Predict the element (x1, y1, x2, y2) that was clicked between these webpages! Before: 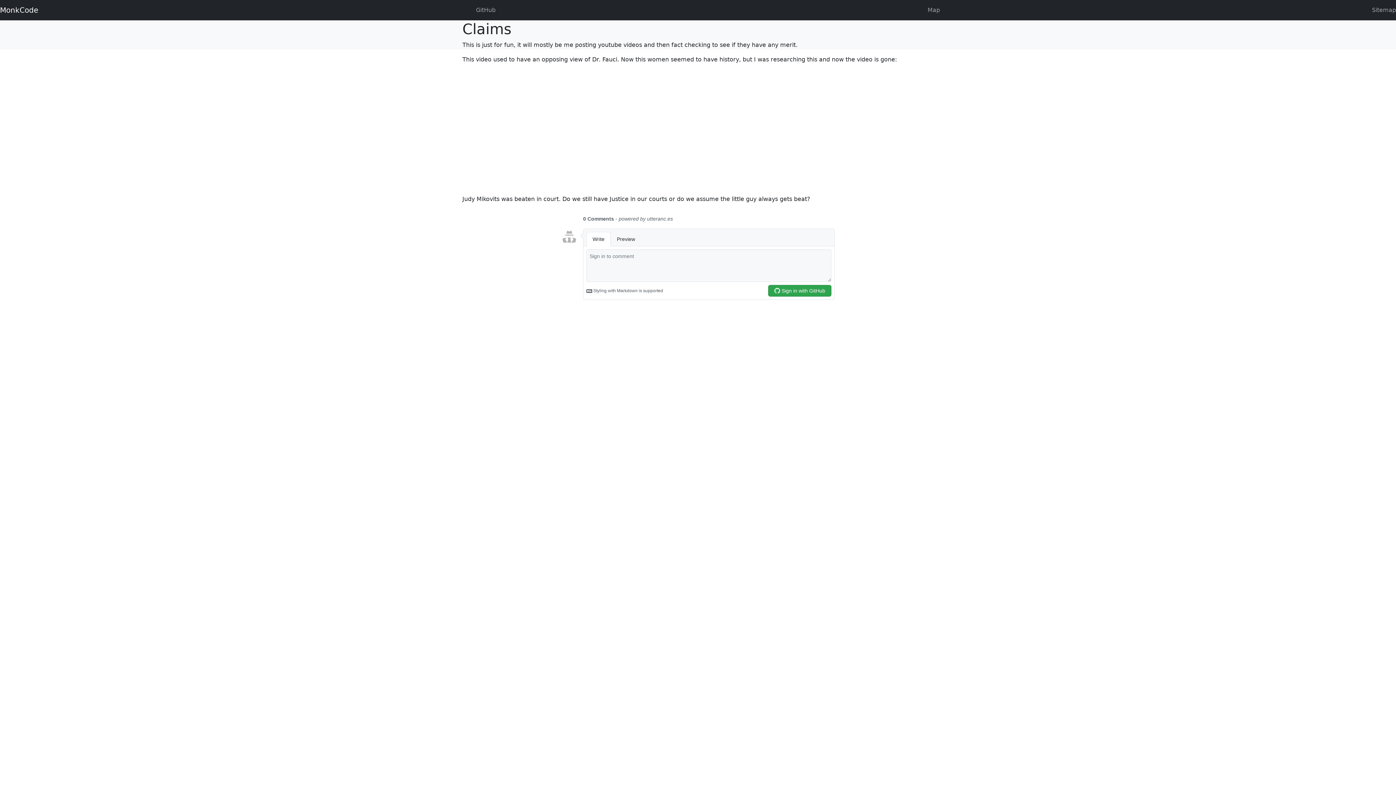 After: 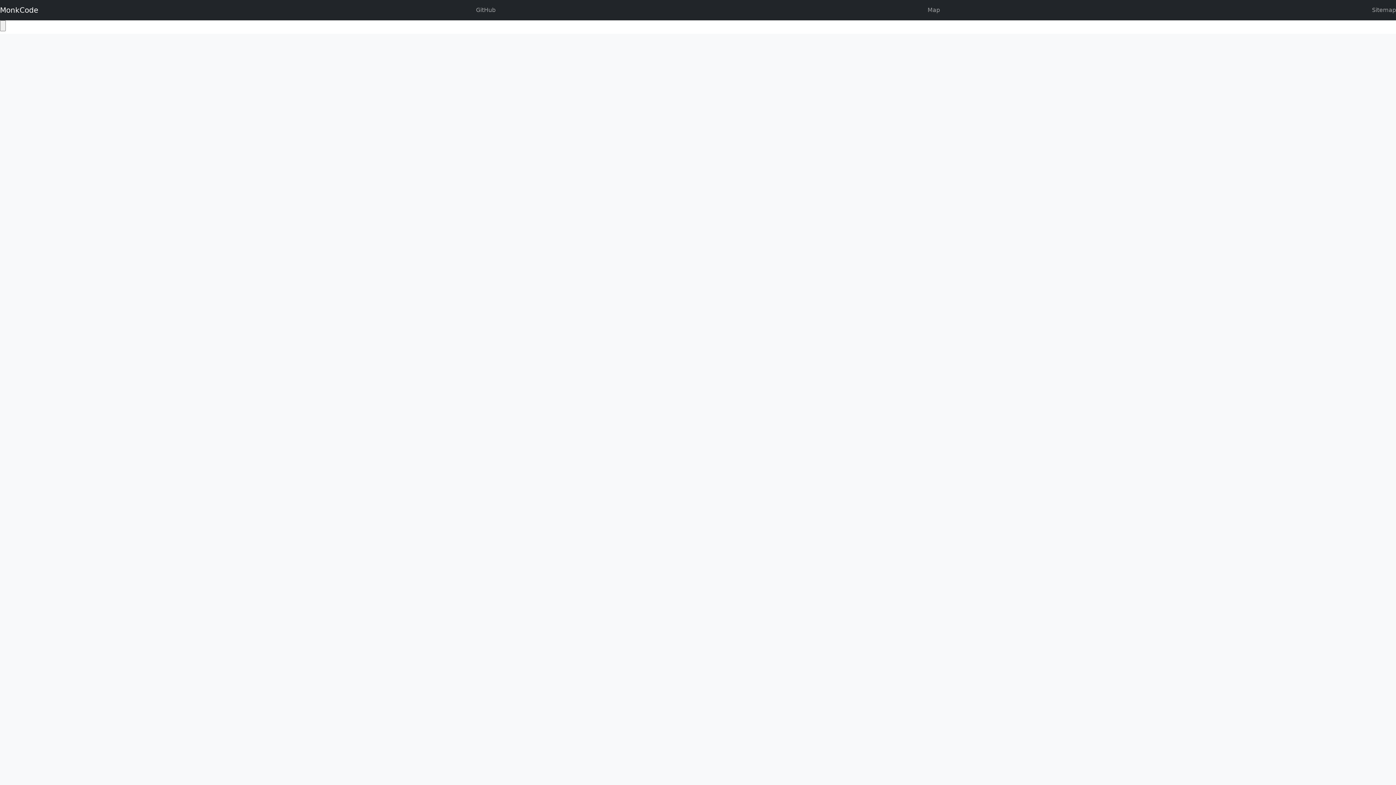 Action: bbox: (927, 2, 940, 17) label: Map